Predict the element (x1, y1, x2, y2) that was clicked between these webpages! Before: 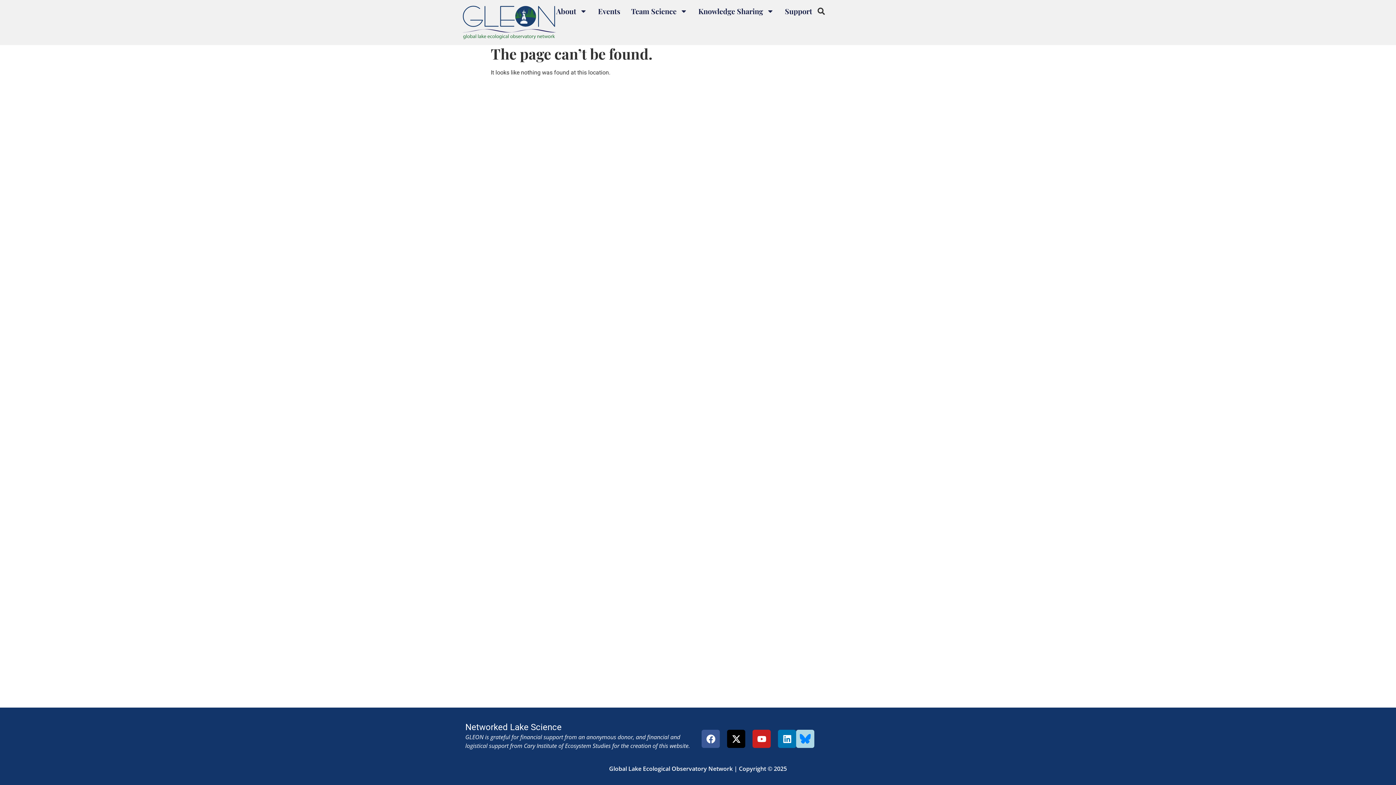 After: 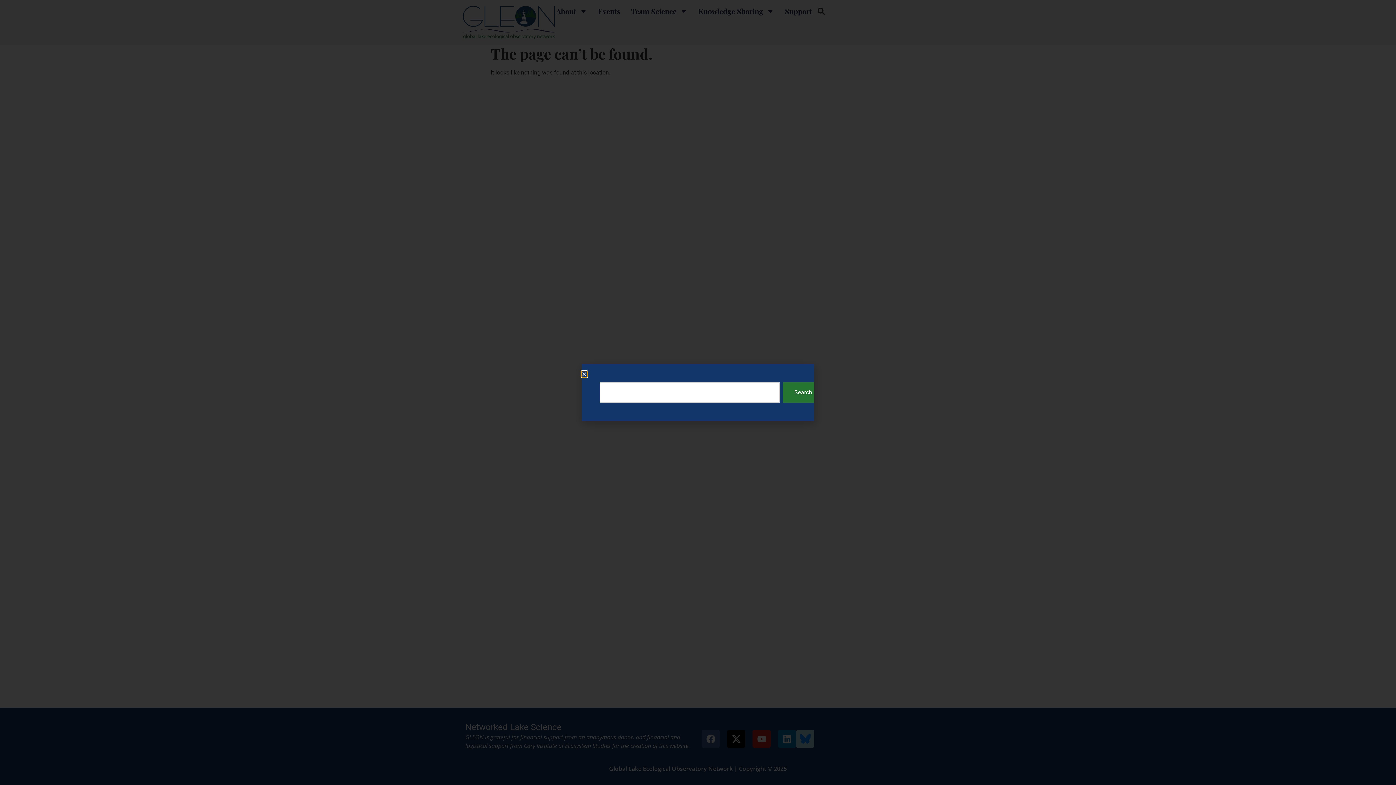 Action: bbox: (817, 7, 825, 14)